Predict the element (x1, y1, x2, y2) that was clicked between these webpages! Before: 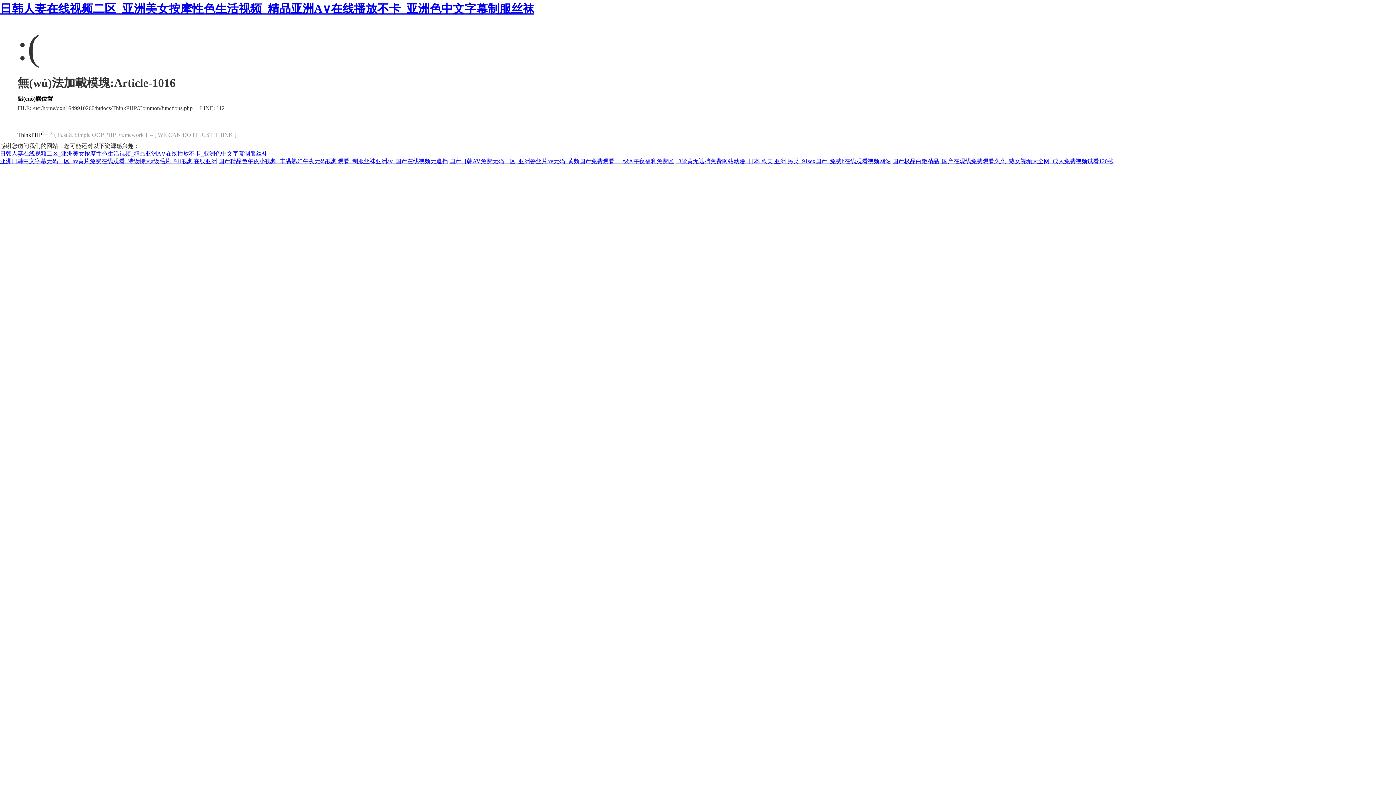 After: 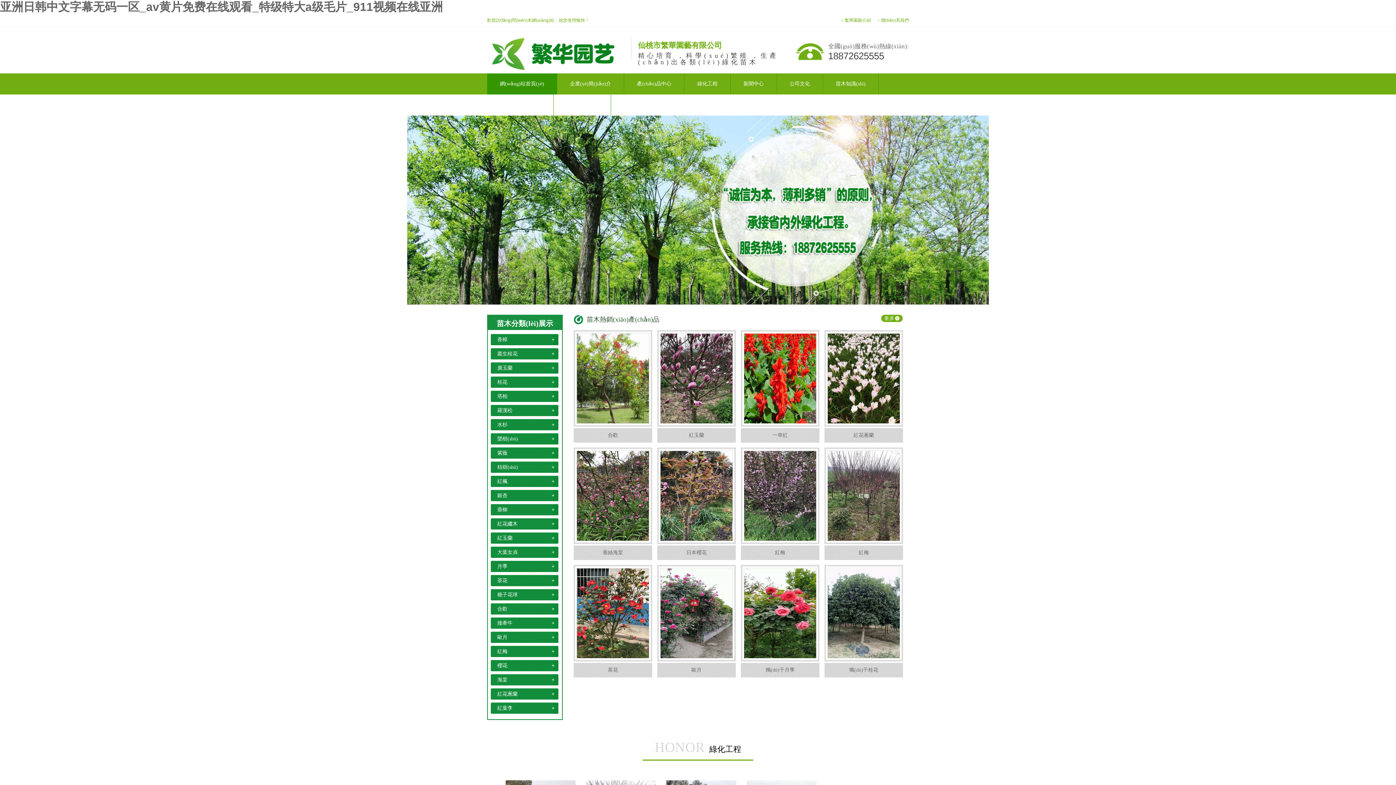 Action: label: 亚洲日韩中文字幕无码一区_av黄片免费在线观看_特级特大a级毛片_911视频在线亚洲 bbox: (0, 158, 217, 164)